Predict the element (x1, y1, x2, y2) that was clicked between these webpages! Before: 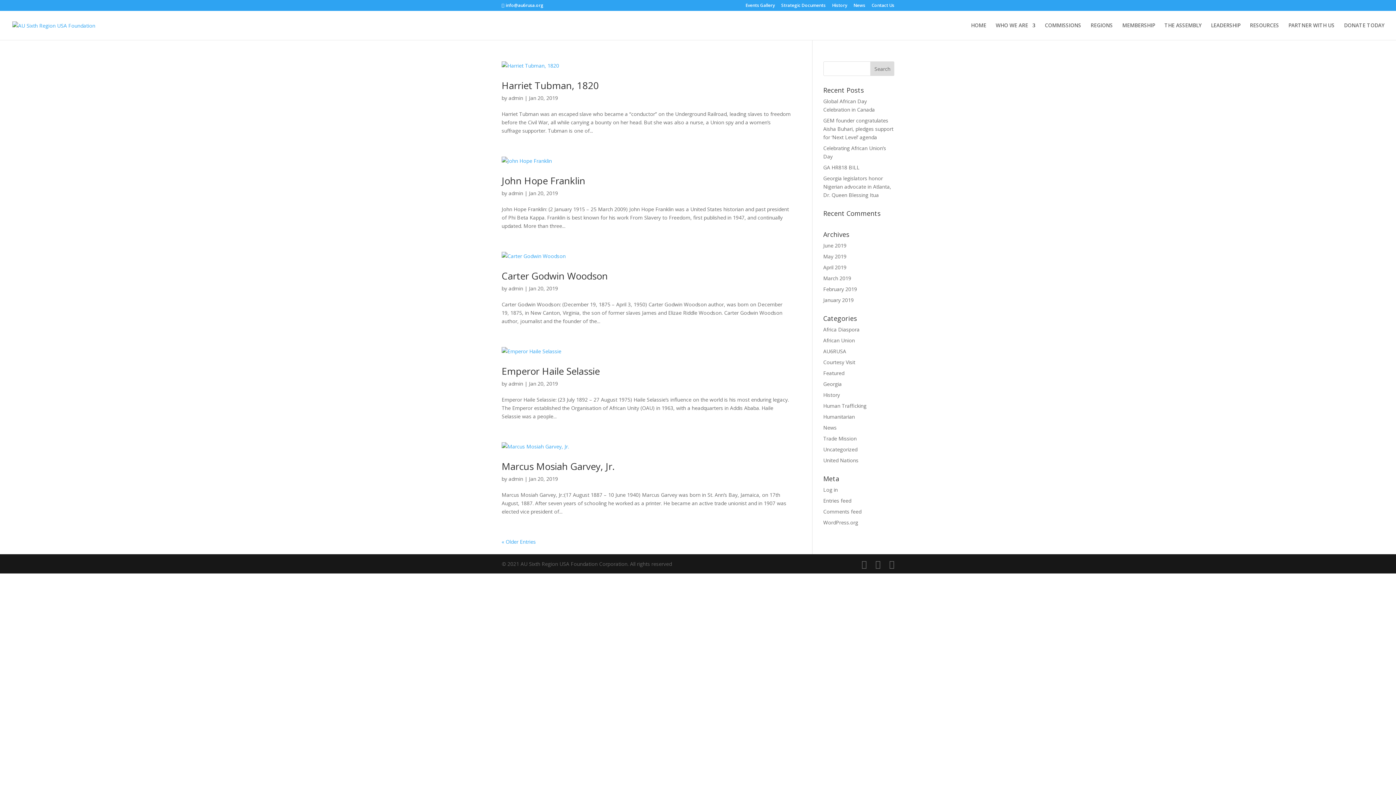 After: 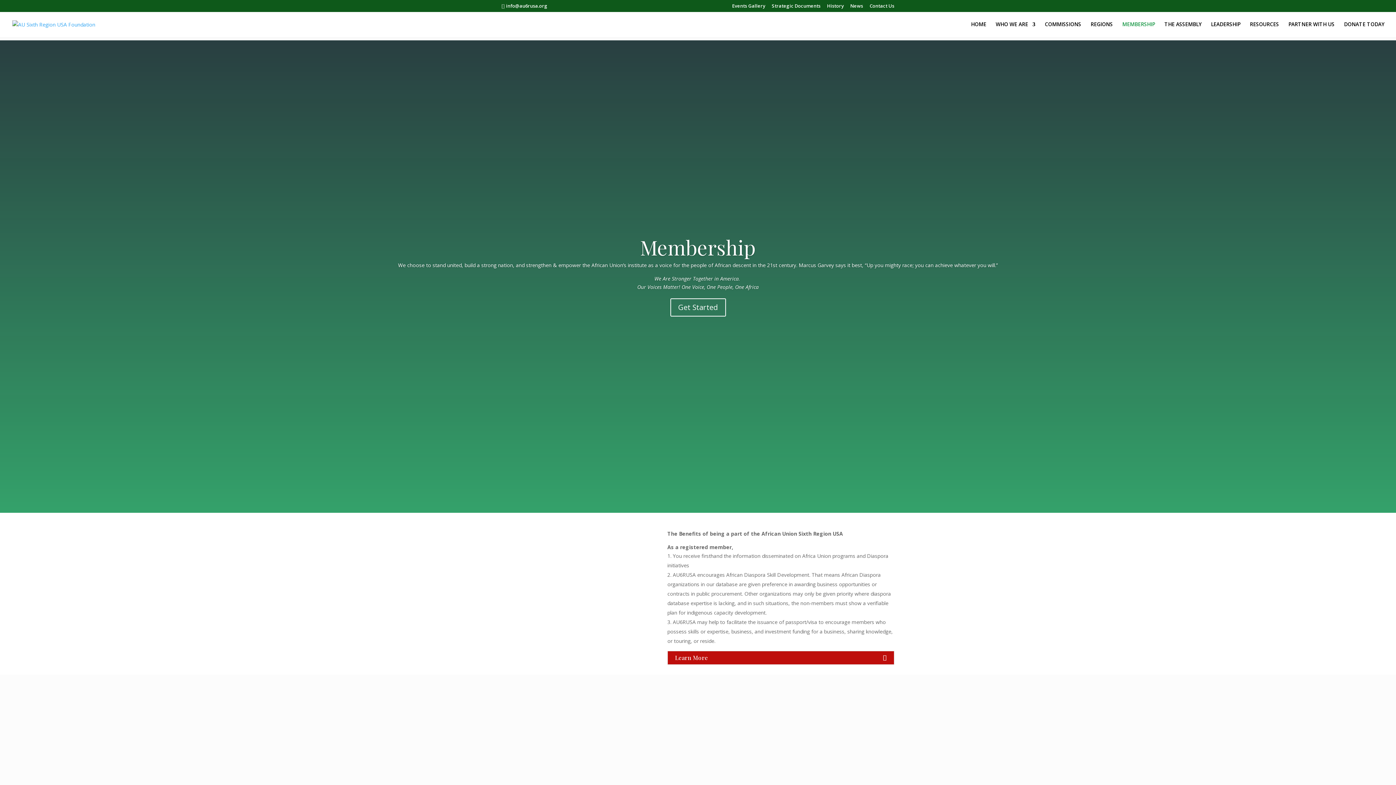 Action: bbox: (1122, 22, 1155, 40) label: MEMBERSHIP